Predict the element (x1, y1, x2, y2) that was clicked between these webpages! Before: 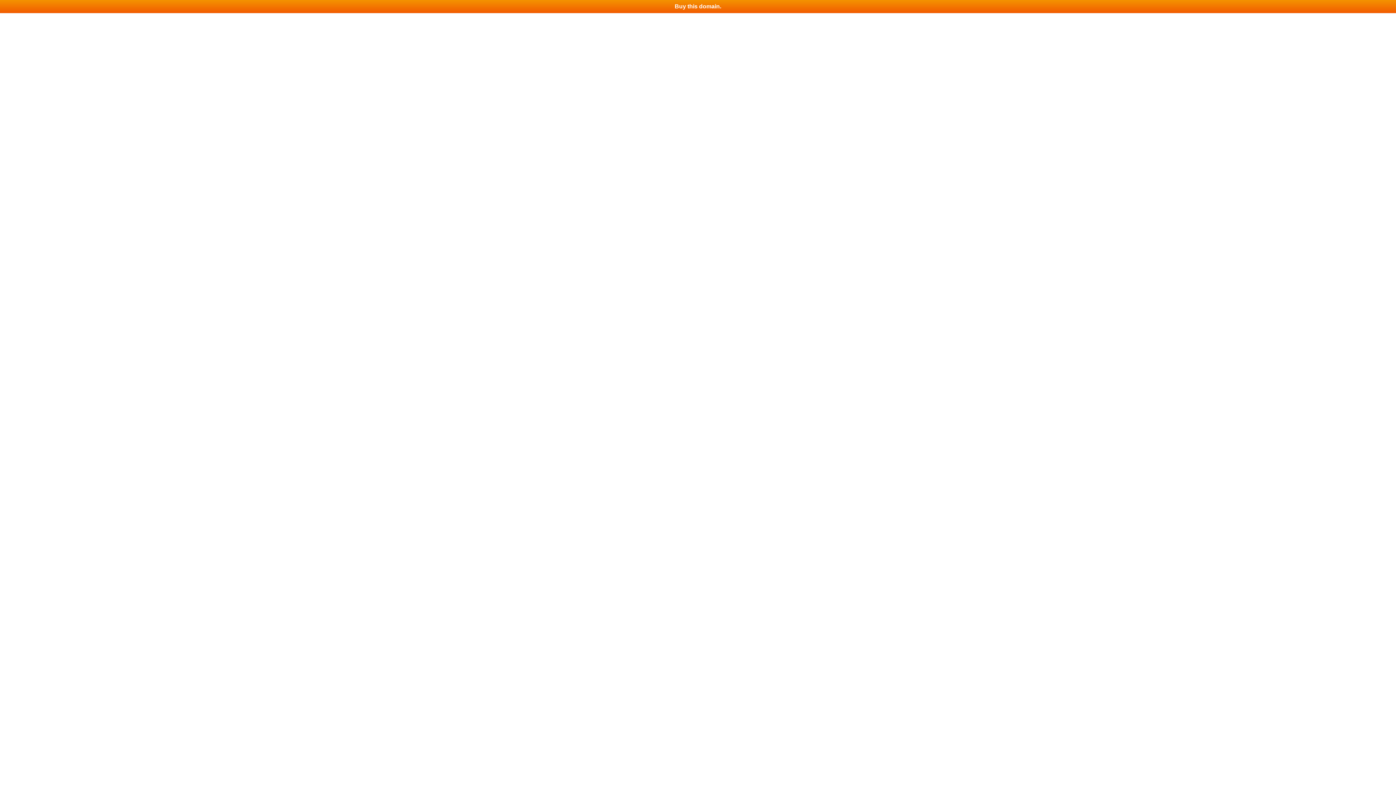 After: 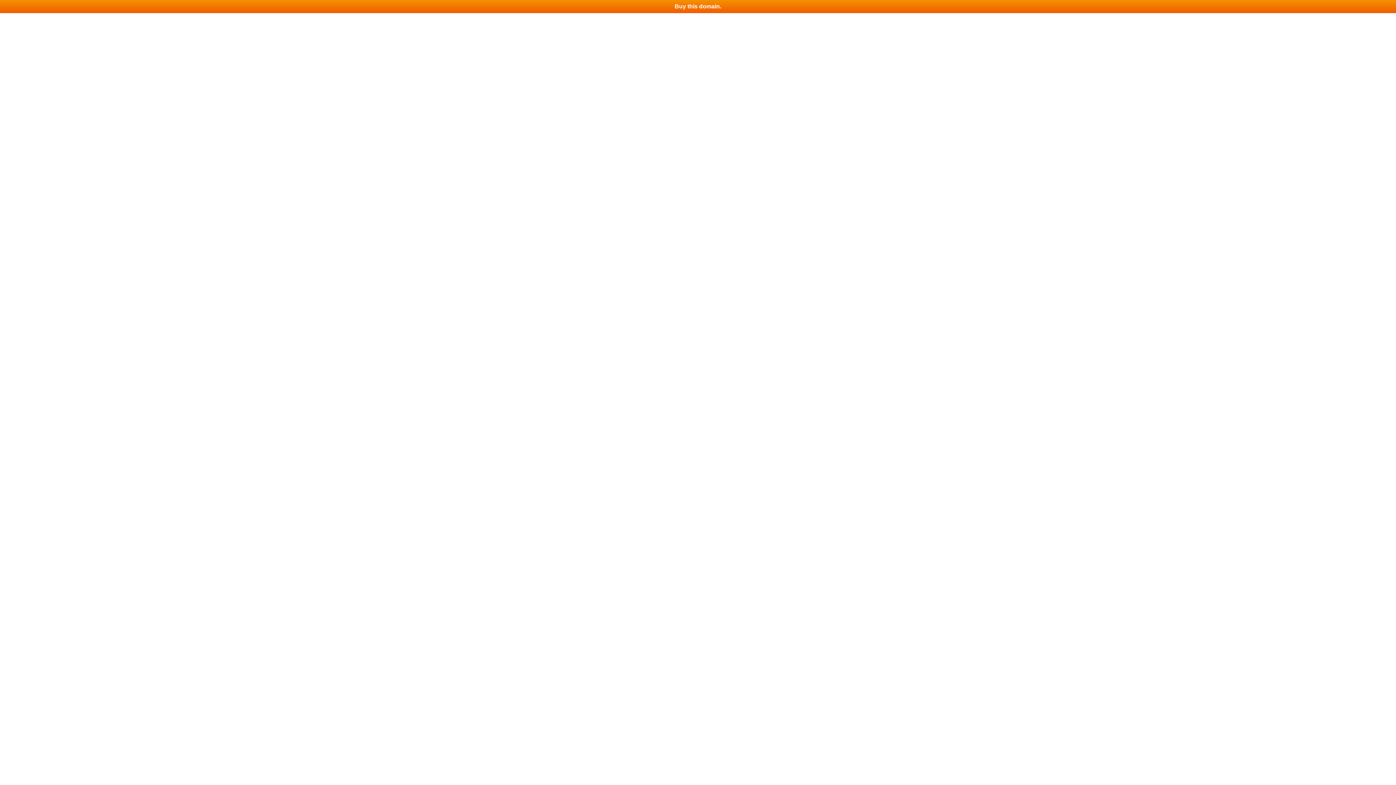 Action: label: Buy this domain. bbox: (0, 0, 1396, 13)